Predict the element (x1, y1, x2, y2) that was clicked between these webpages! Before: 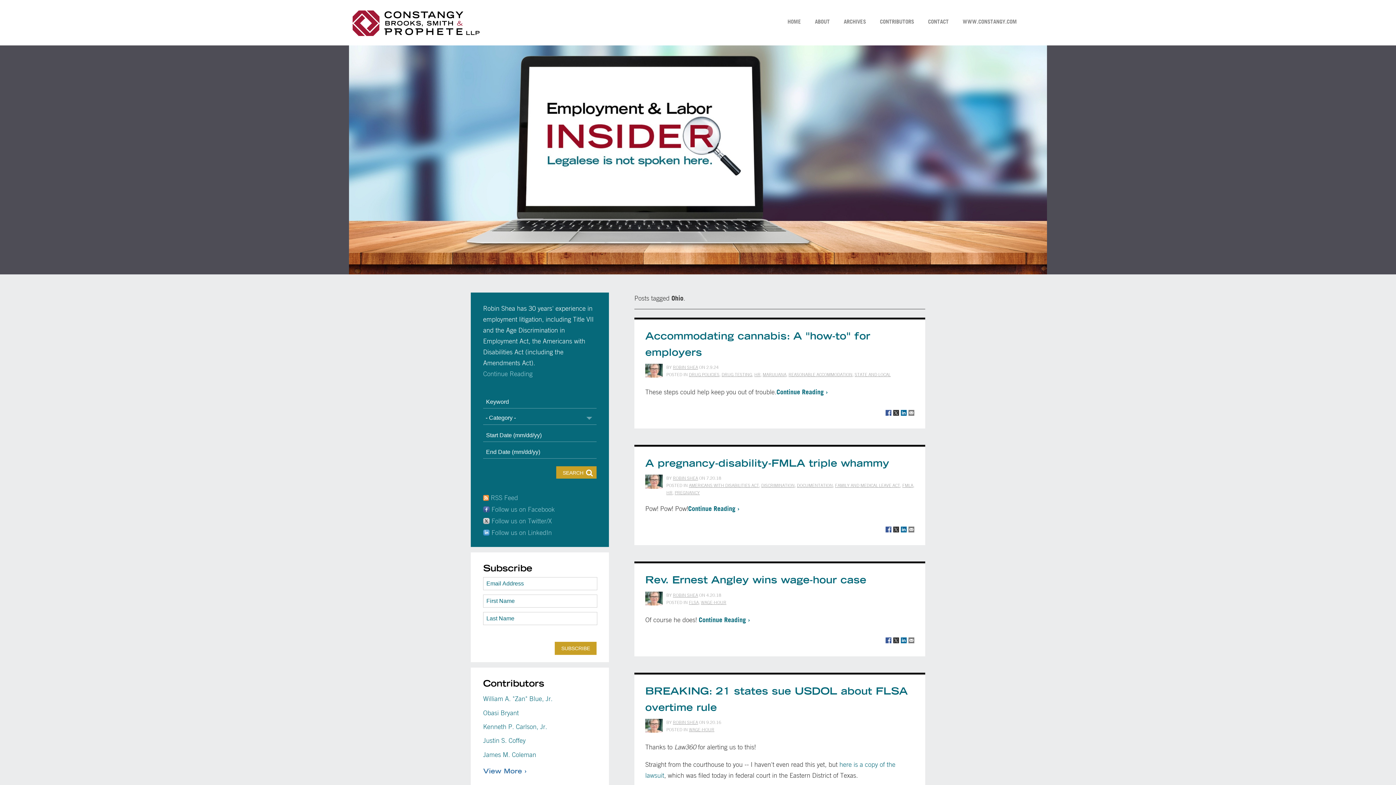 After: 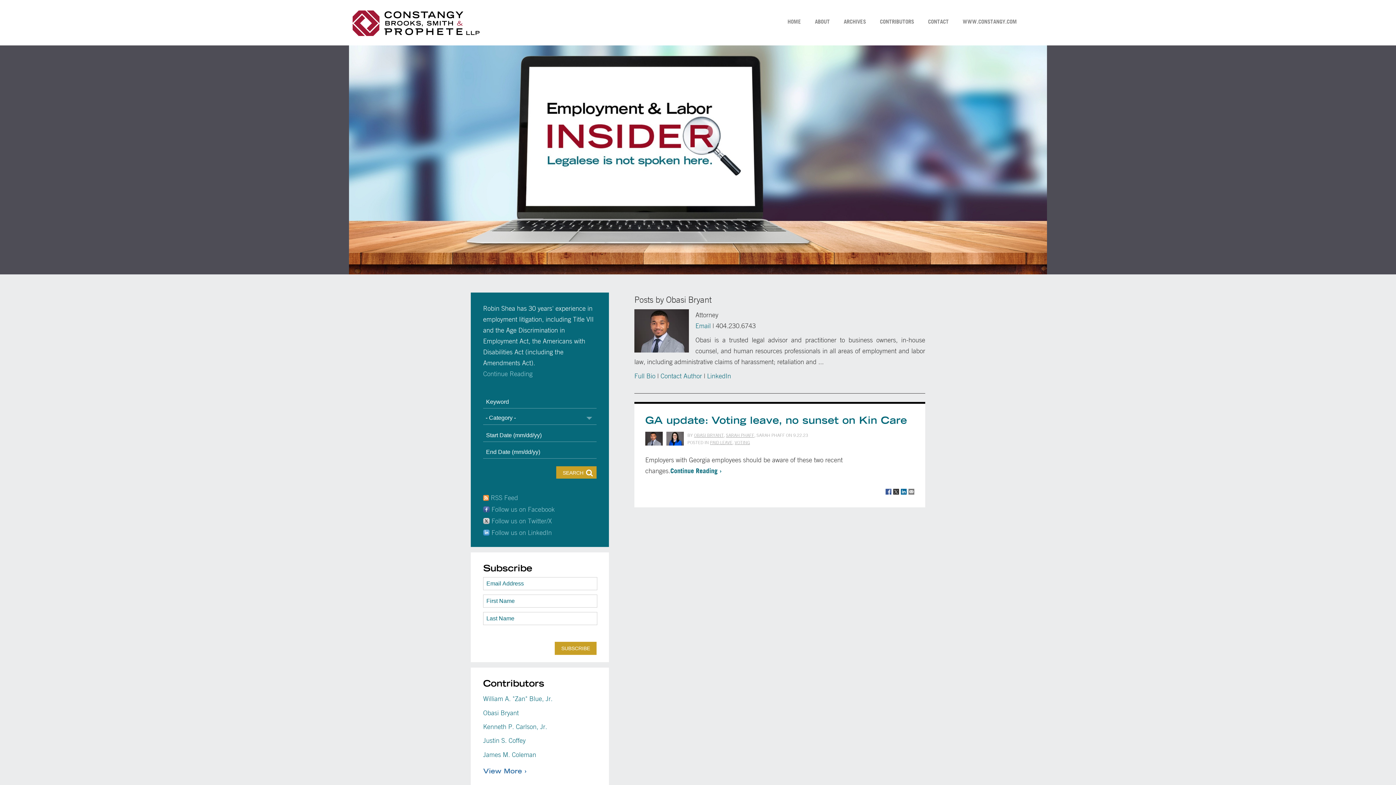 Action: bbox: (483, 708, 518, 716) label: Obasi Bryant